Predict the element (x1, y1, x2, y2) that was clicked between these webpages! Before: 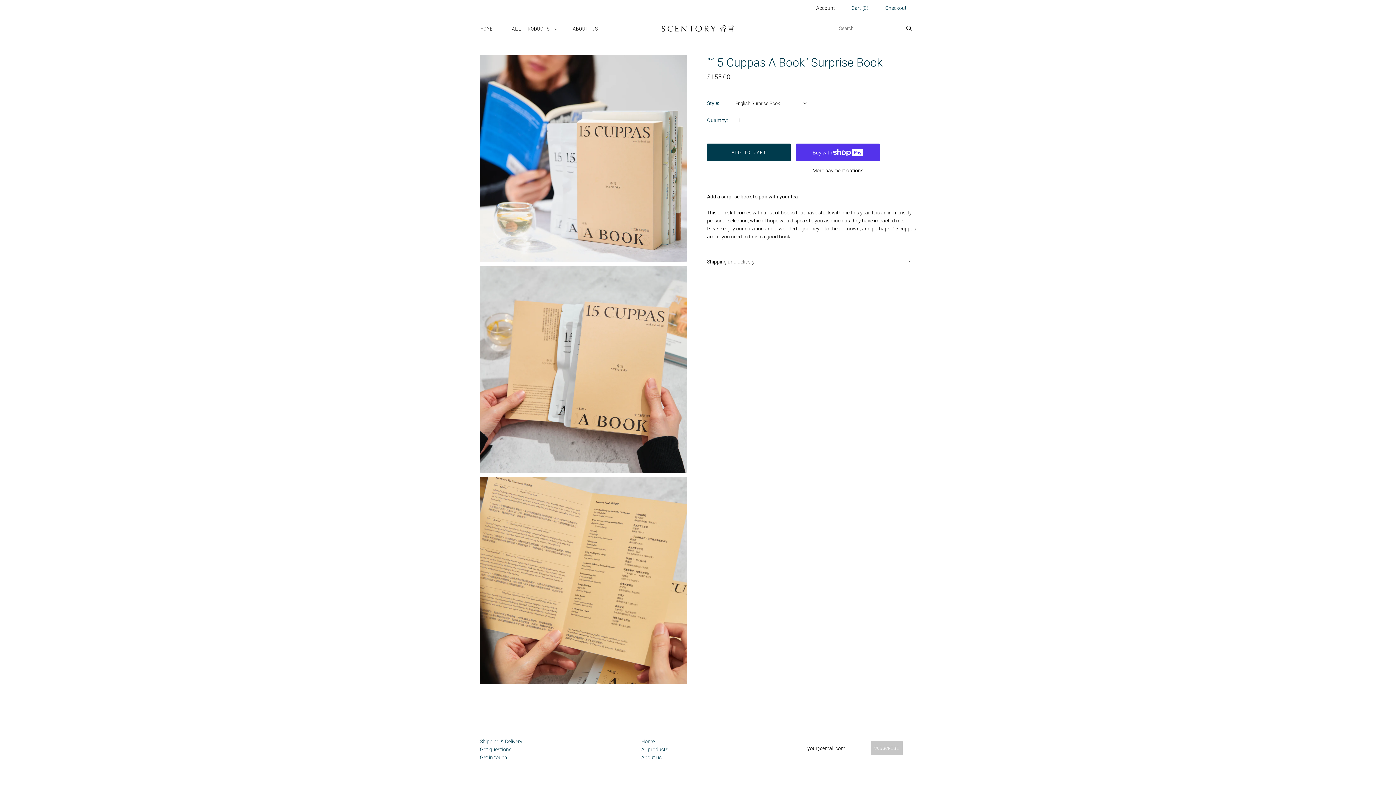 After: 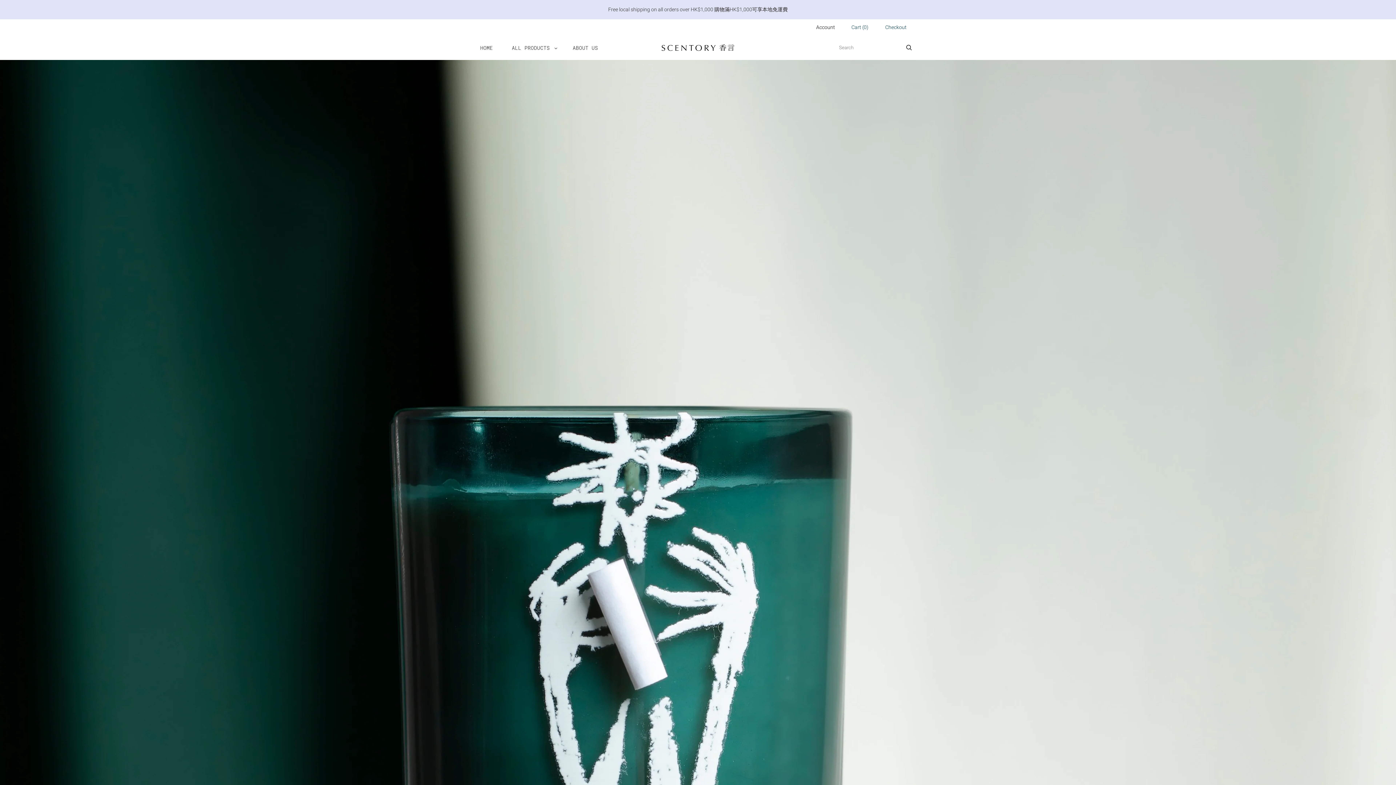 Action: label: HOME bbox: (470, 18, 502, 39)